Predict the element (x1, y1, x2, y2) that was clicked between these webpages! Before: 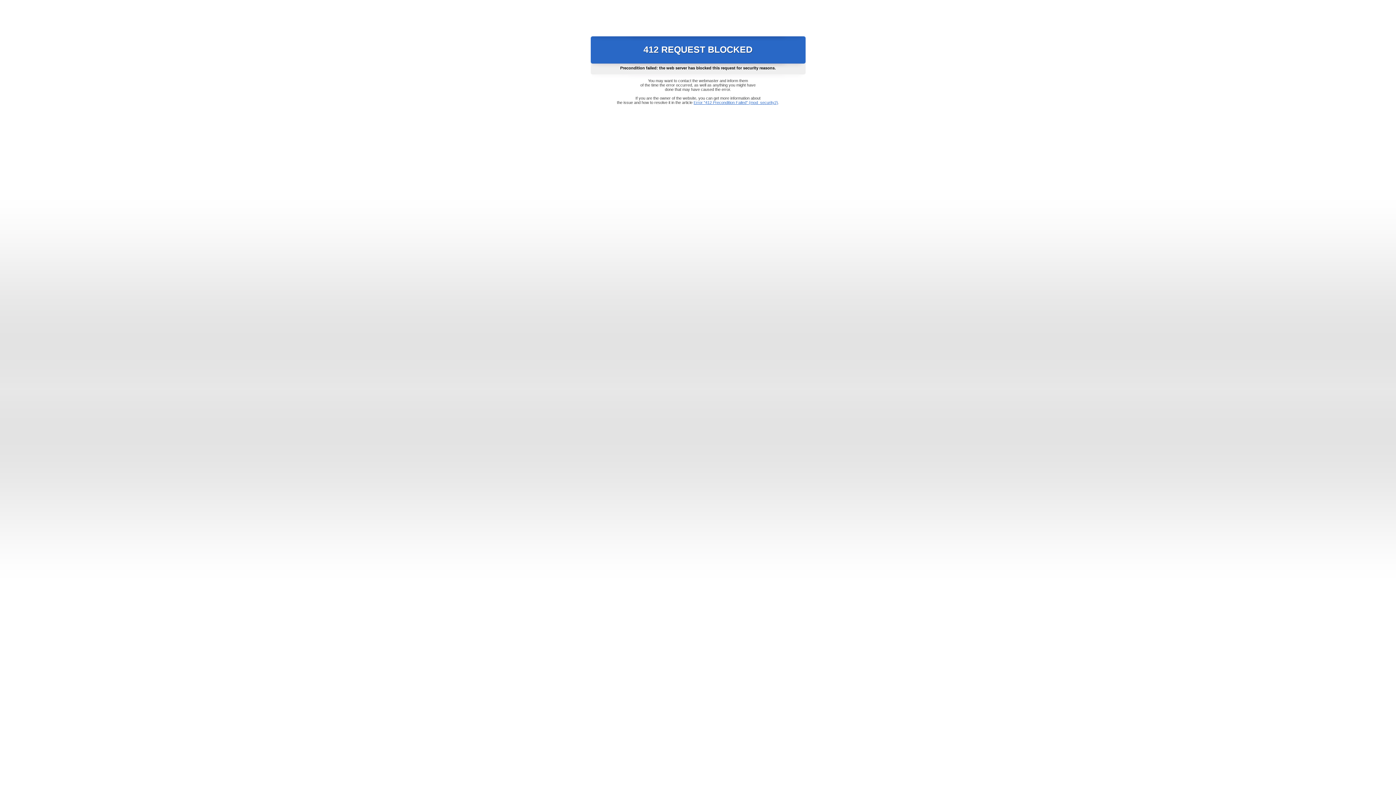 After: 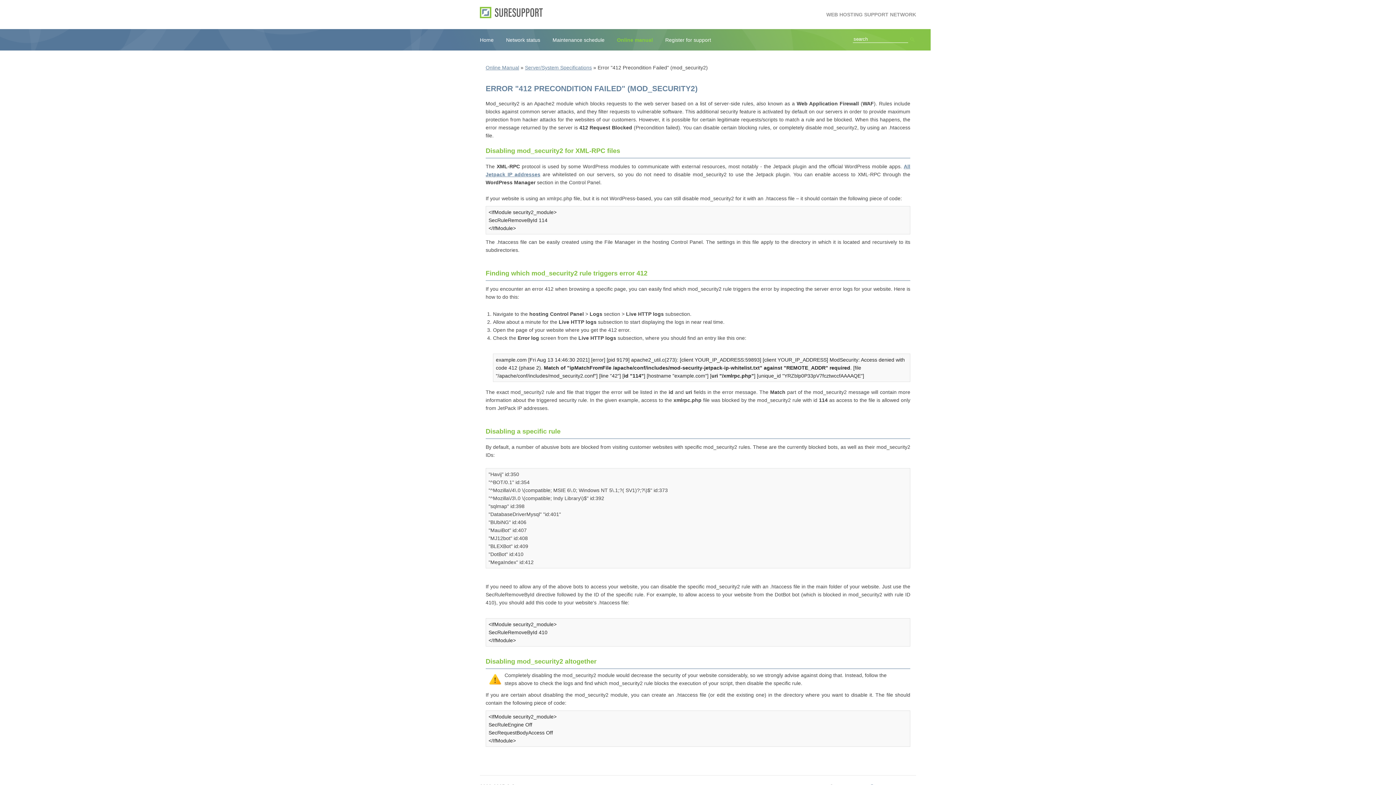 Action: bbox: (693, 100, 778, 104) label: Error "412 Precondition Failed" (mod_security2)